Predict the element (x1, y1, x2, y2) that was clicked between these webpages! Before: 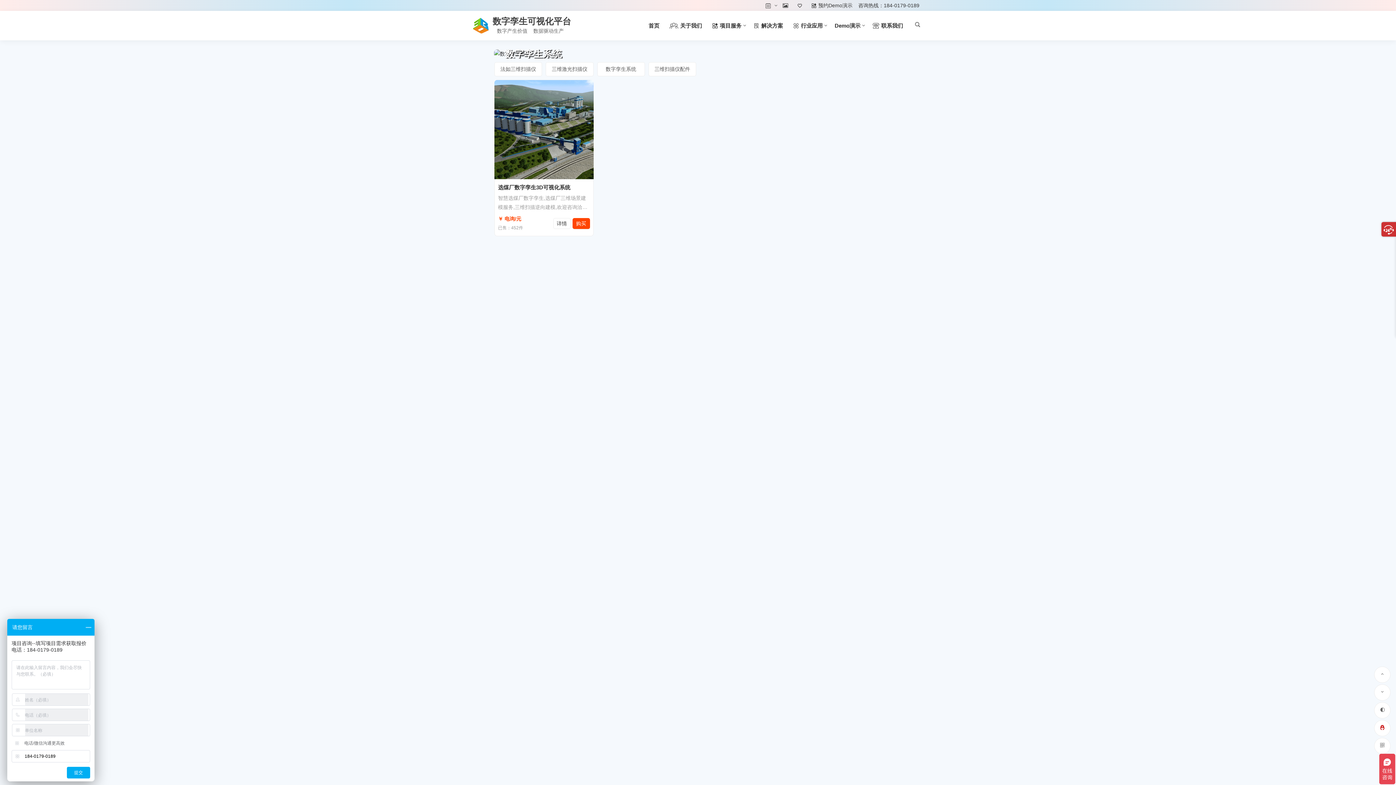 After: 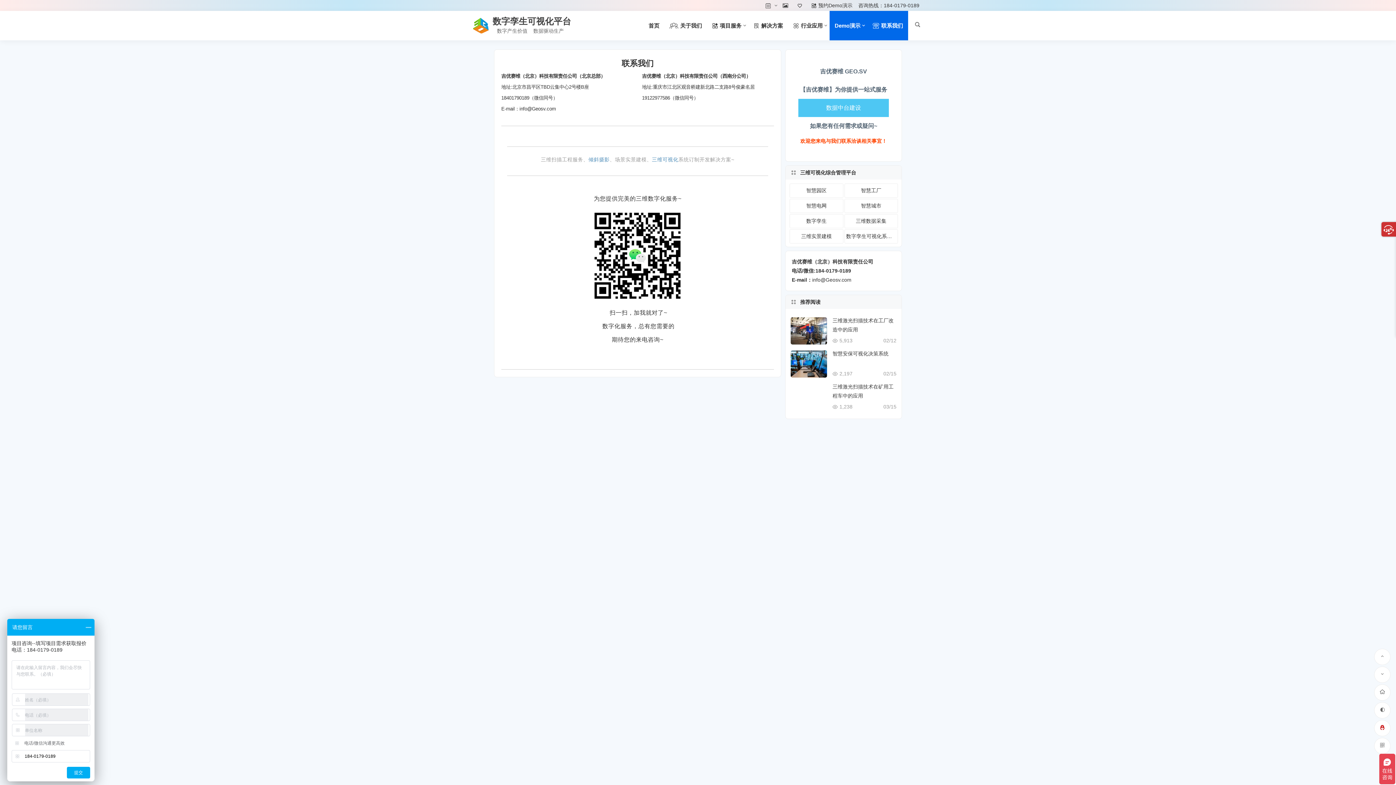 Action: bbox: (811, 0, 852, 10) label: 预约Demo演示